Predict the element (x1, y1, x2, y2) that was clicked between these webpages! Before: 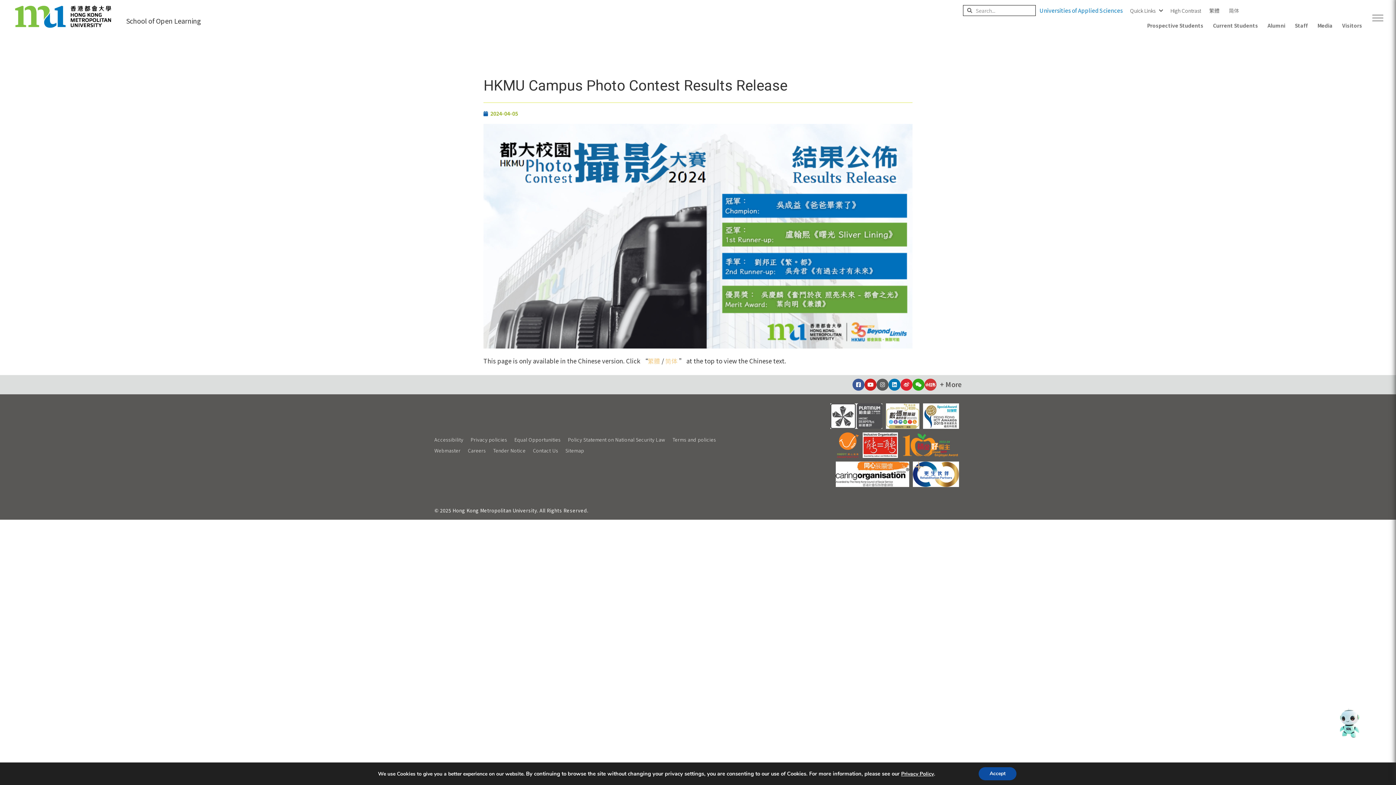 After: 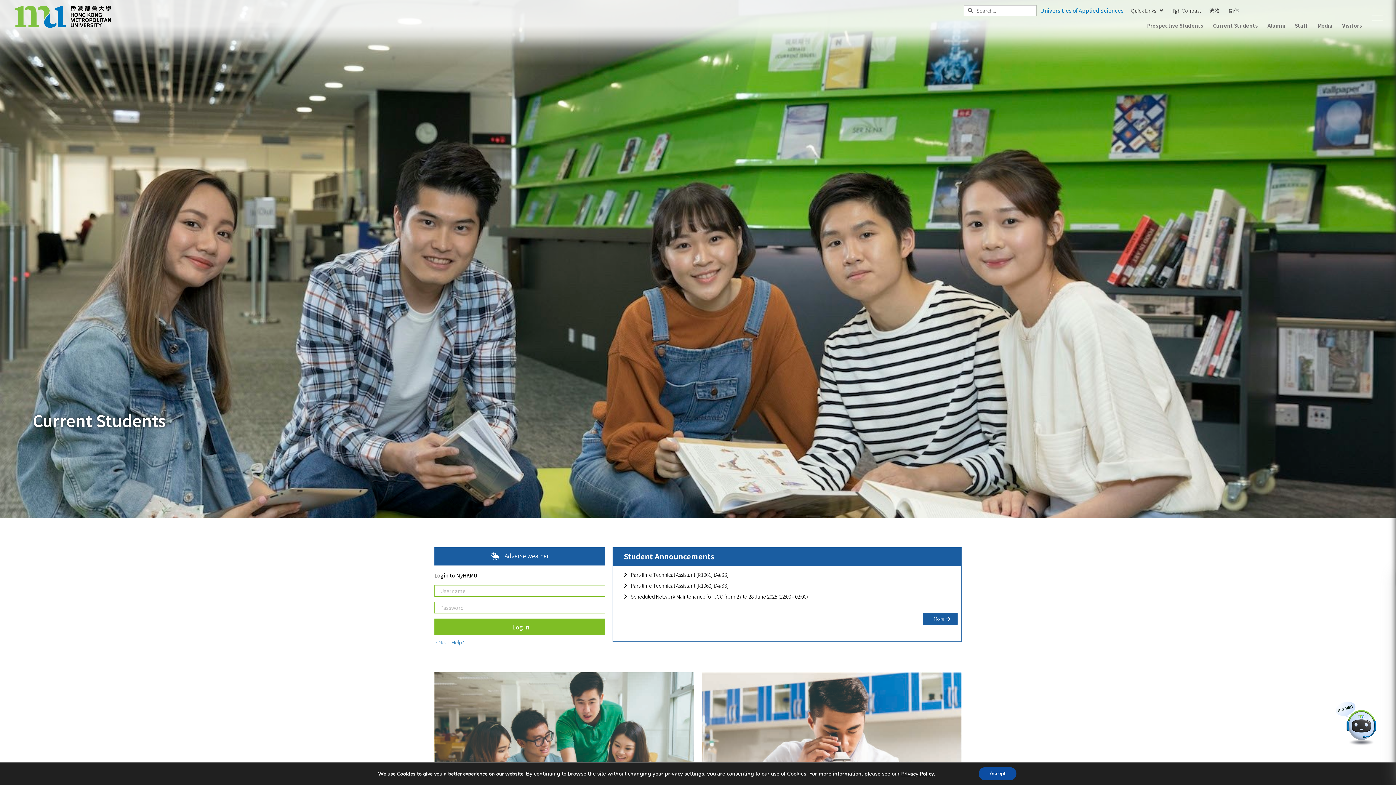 Action: label: Current Students bbox: (1208, 18, 1263, 32)